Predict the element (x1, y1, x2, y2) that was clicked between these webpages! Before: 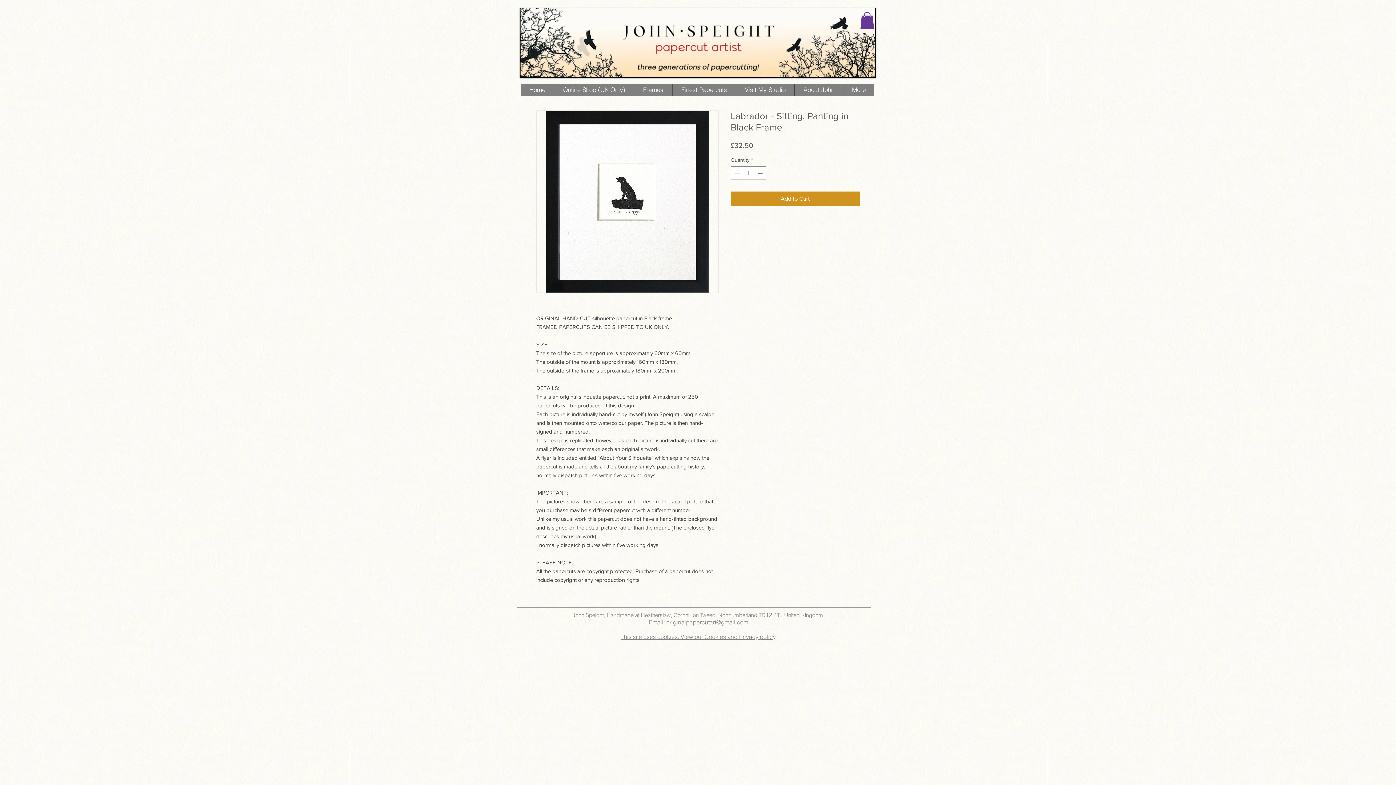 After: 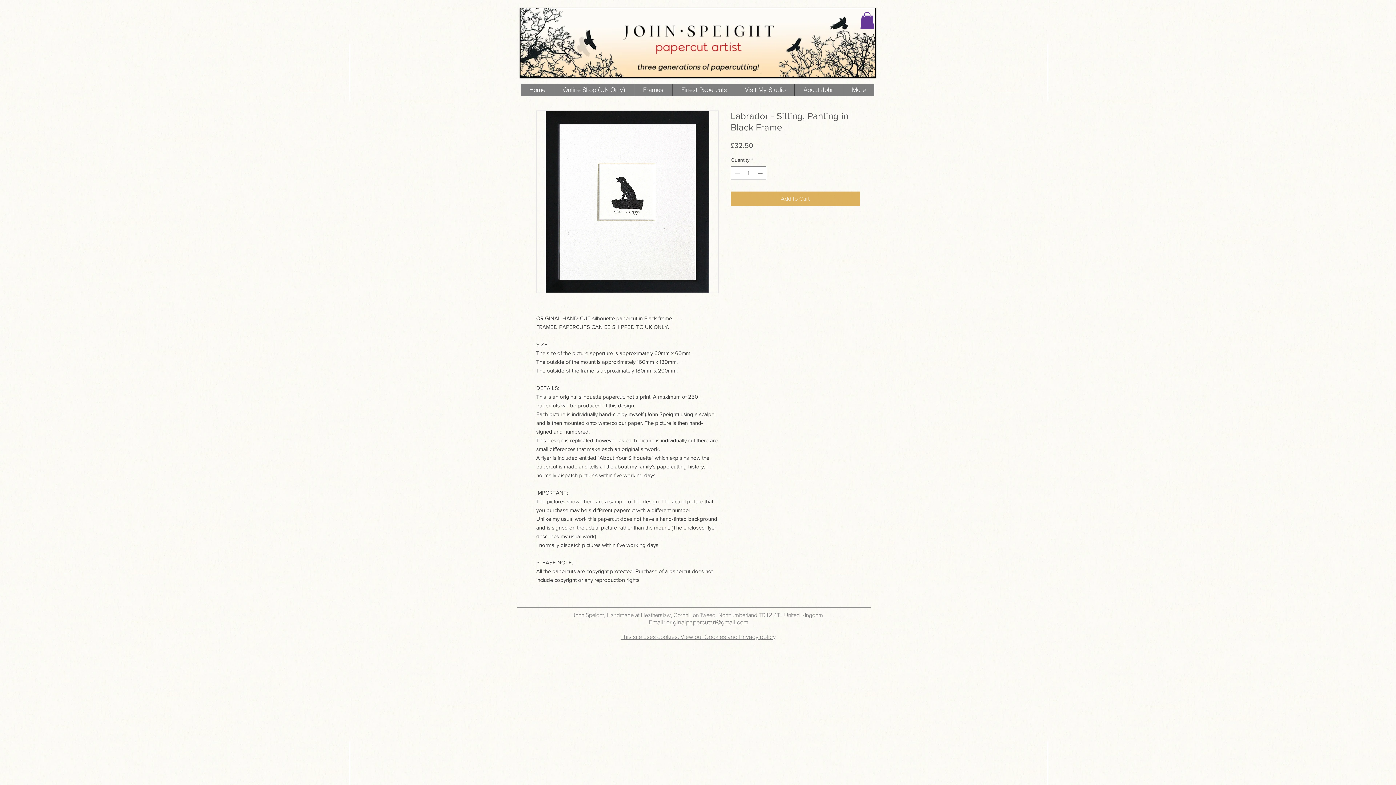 Action: bbox: (730, 191, 860, 206) label: Add to Cart